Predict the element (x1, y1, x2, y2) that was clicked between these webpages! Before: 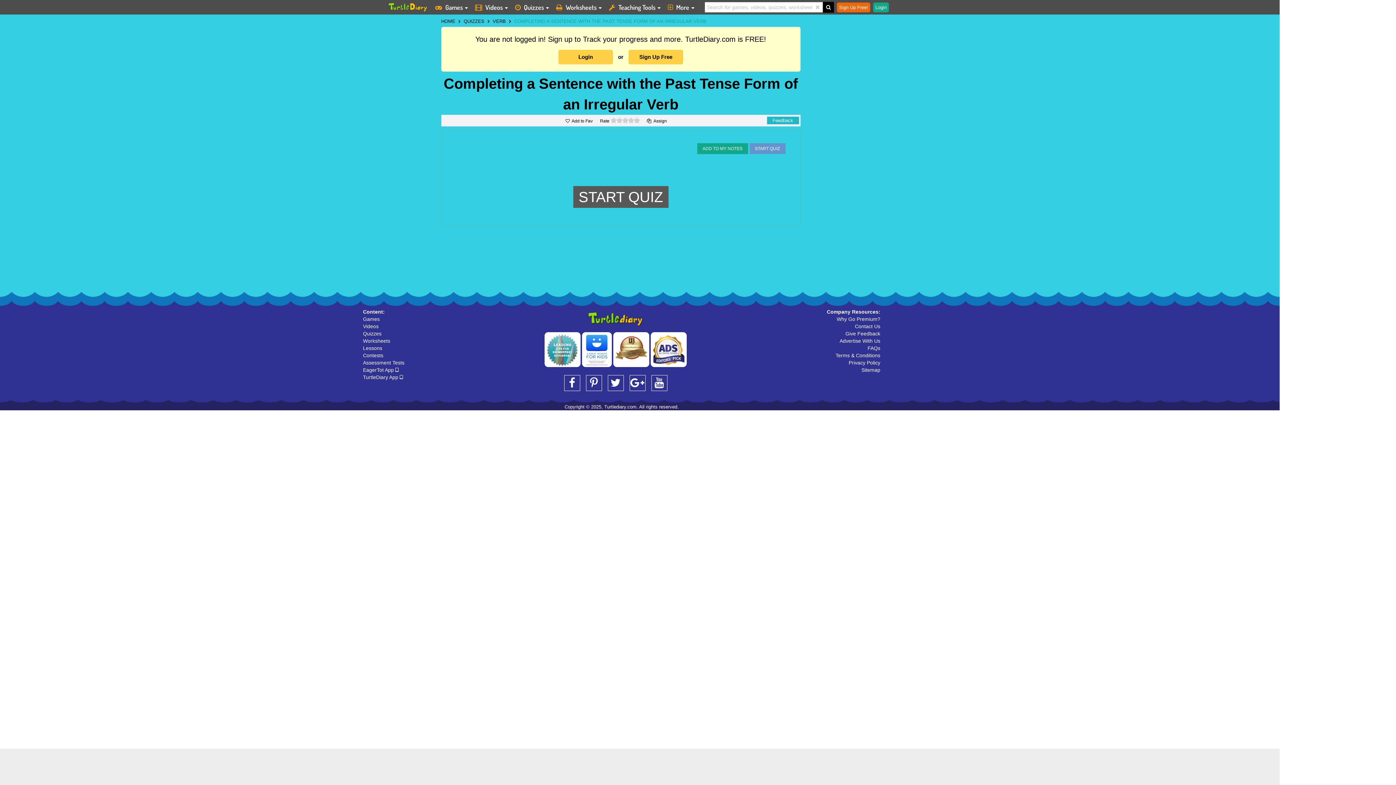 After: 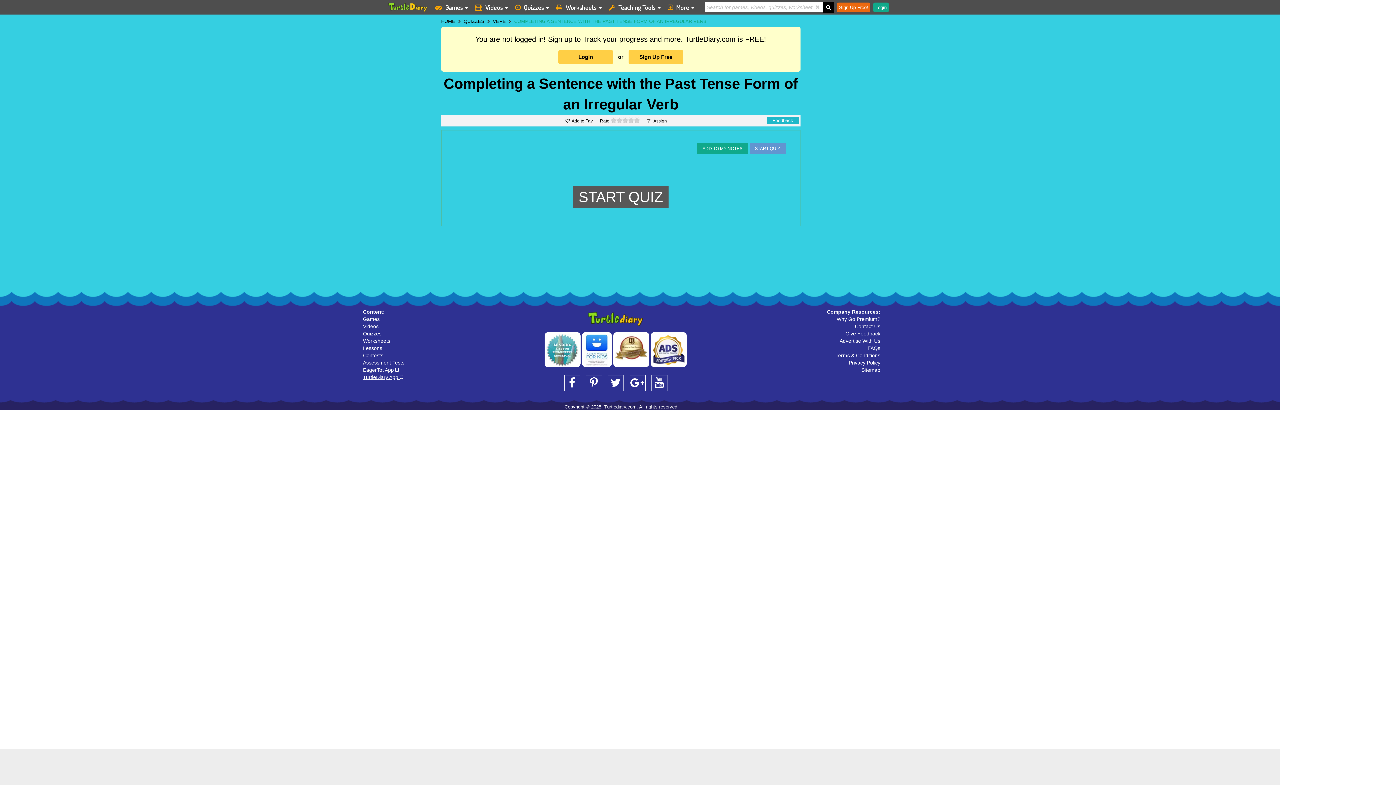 Action: label: TurtleDiary App  bbox: (363, 374, 403, 380)